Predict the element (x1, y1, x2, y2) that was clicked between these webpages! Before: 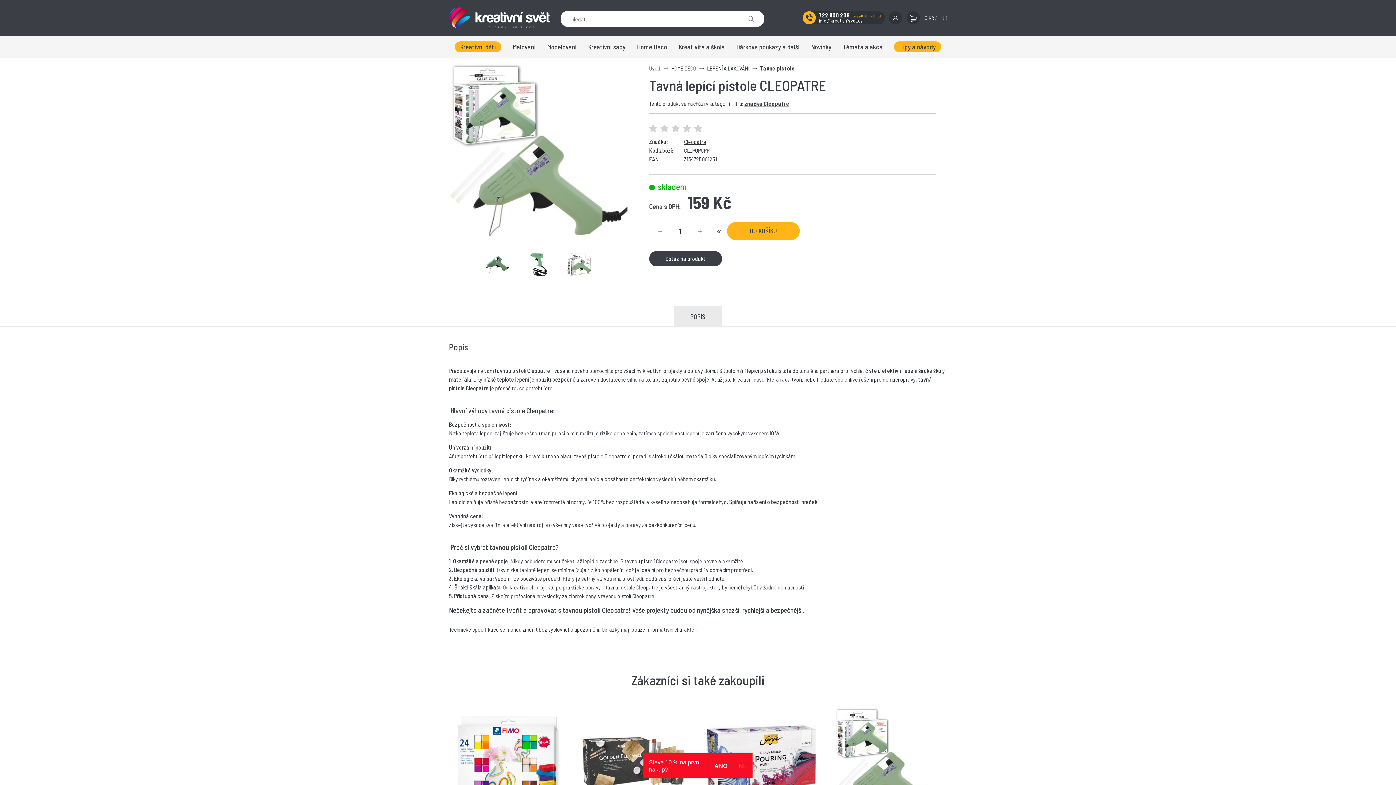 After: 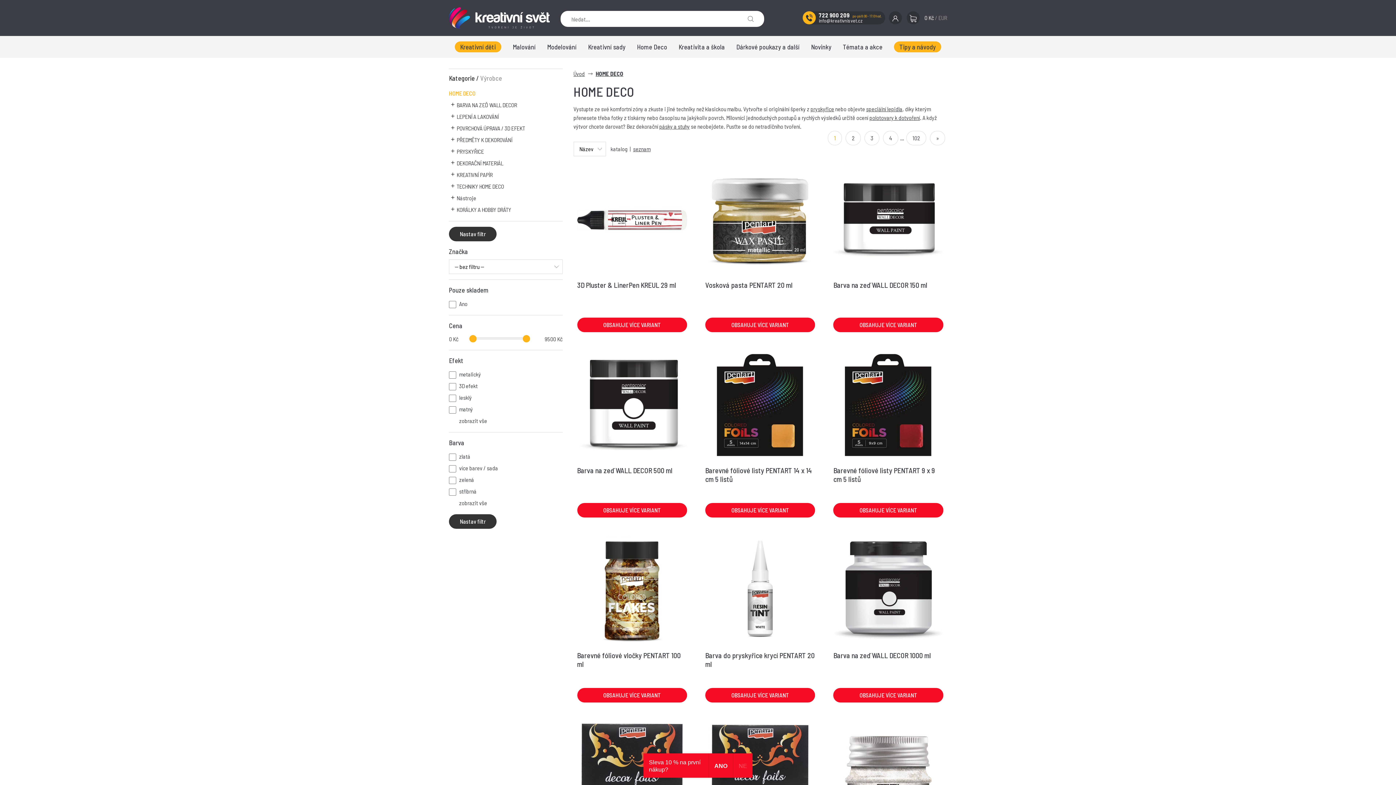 Action: bbox: (671, 64, 696, 71) label: HOME DECO